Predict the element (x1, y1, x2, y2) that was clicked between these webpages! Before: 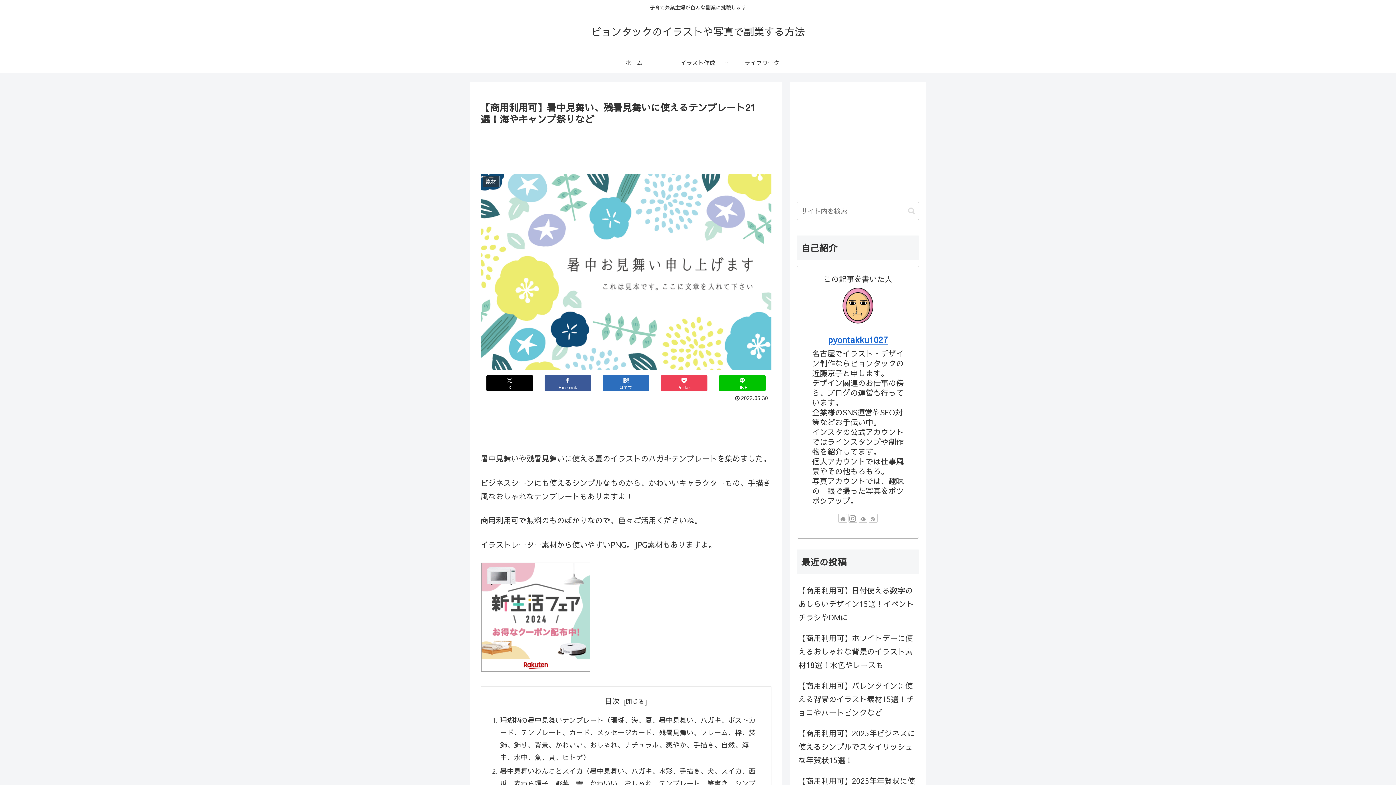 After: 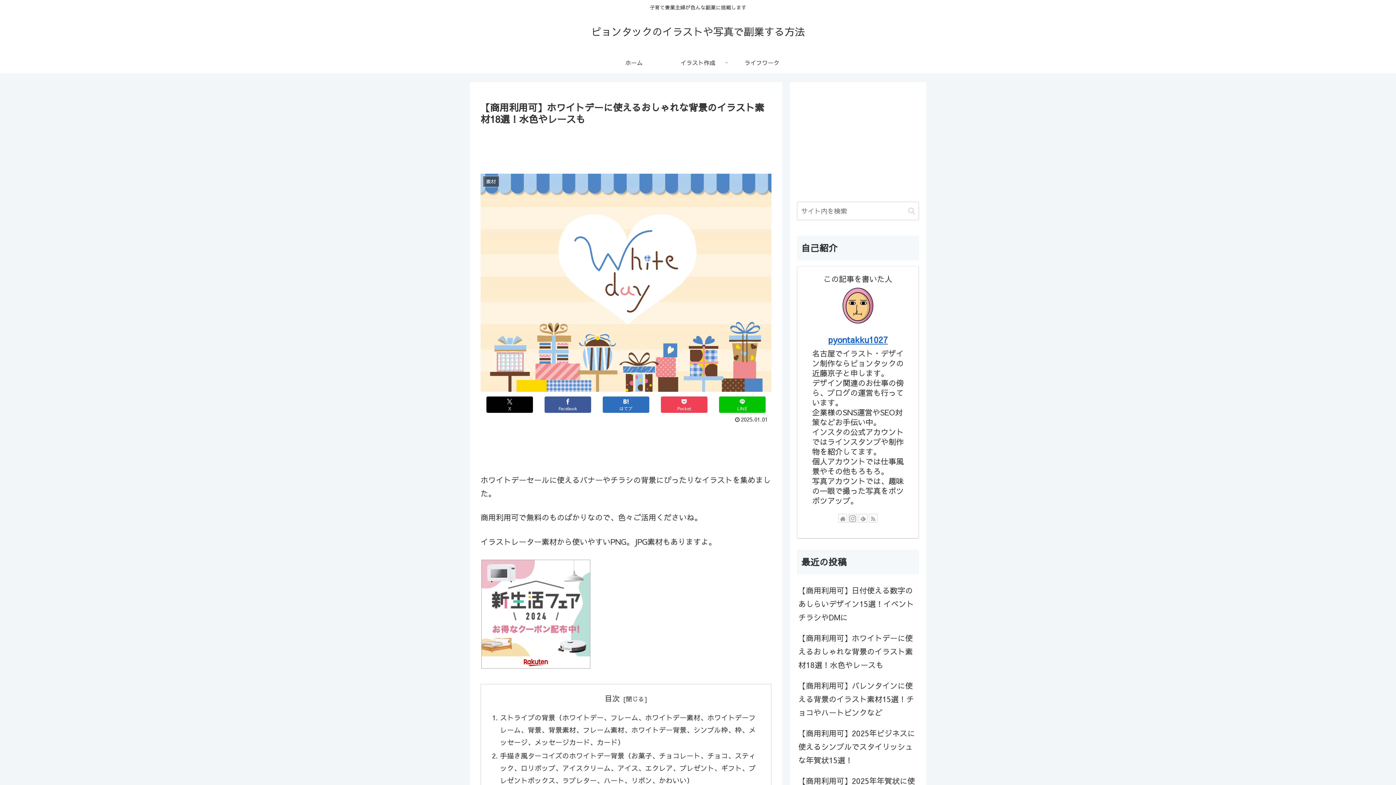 Action: bbox: (797, 627, 919, 675) label: 【商用利用可】ホワイトデーに使えるおしゃれな背景のイラスト素材18選！水色やレースも